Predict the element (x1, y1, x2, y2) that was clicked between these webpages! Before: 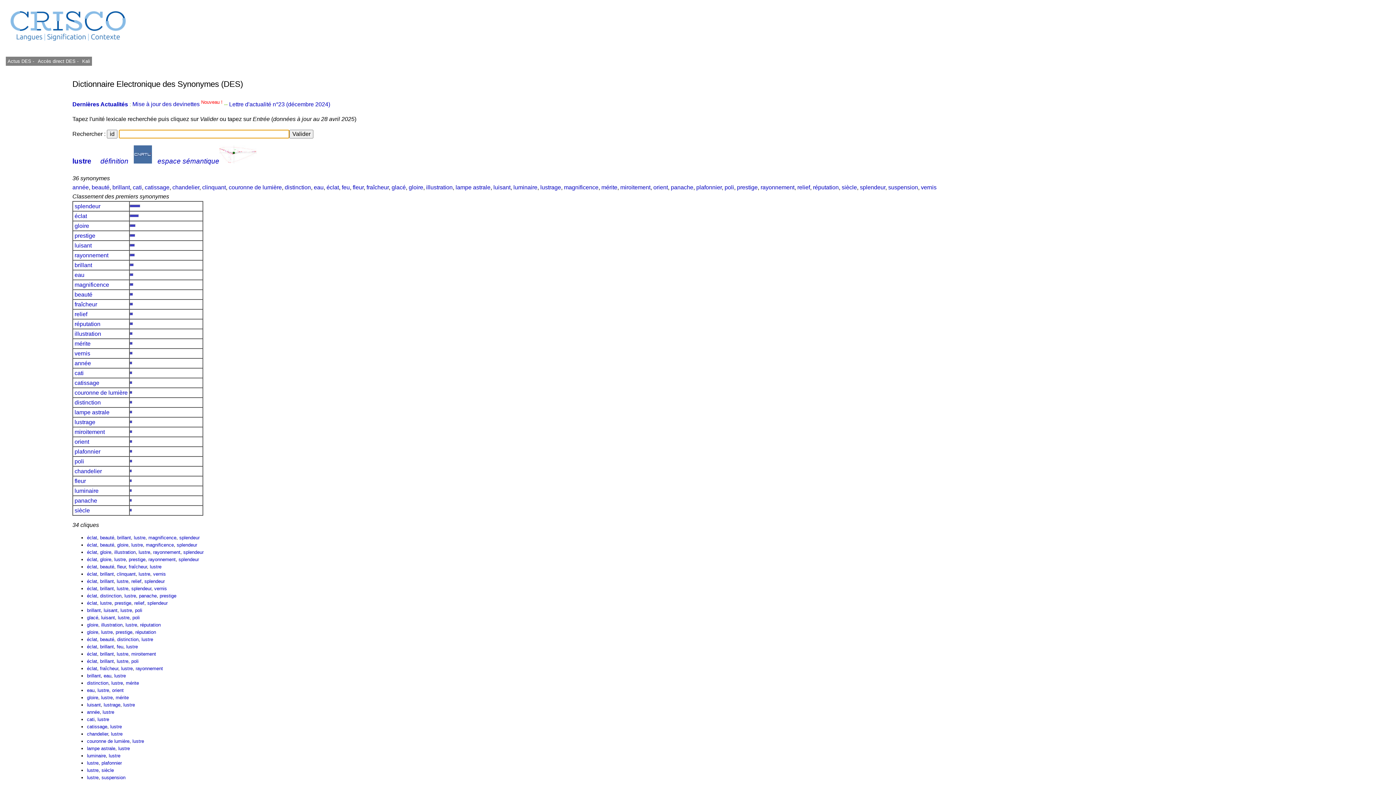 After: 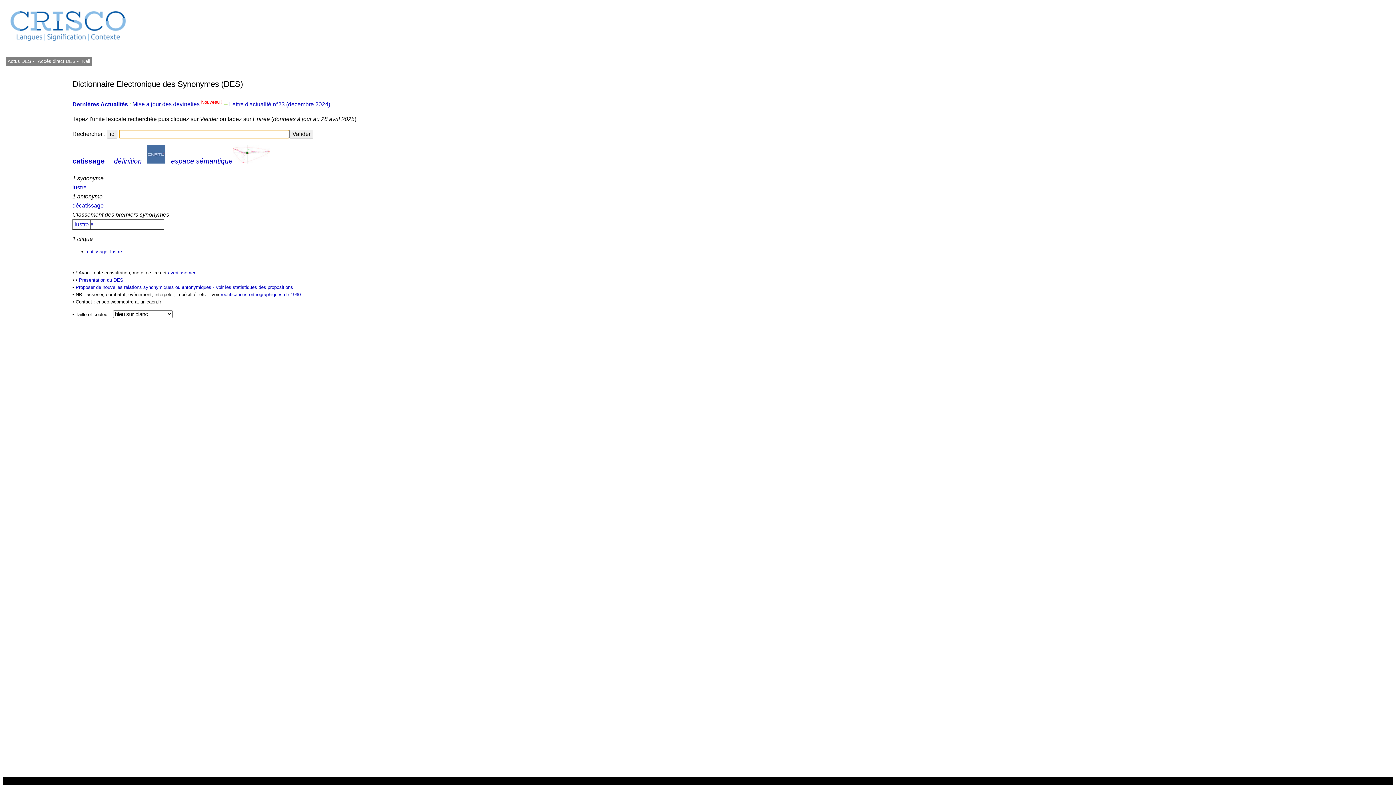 Action: label:  catissage  bbox: (73, 380, 100, 386)